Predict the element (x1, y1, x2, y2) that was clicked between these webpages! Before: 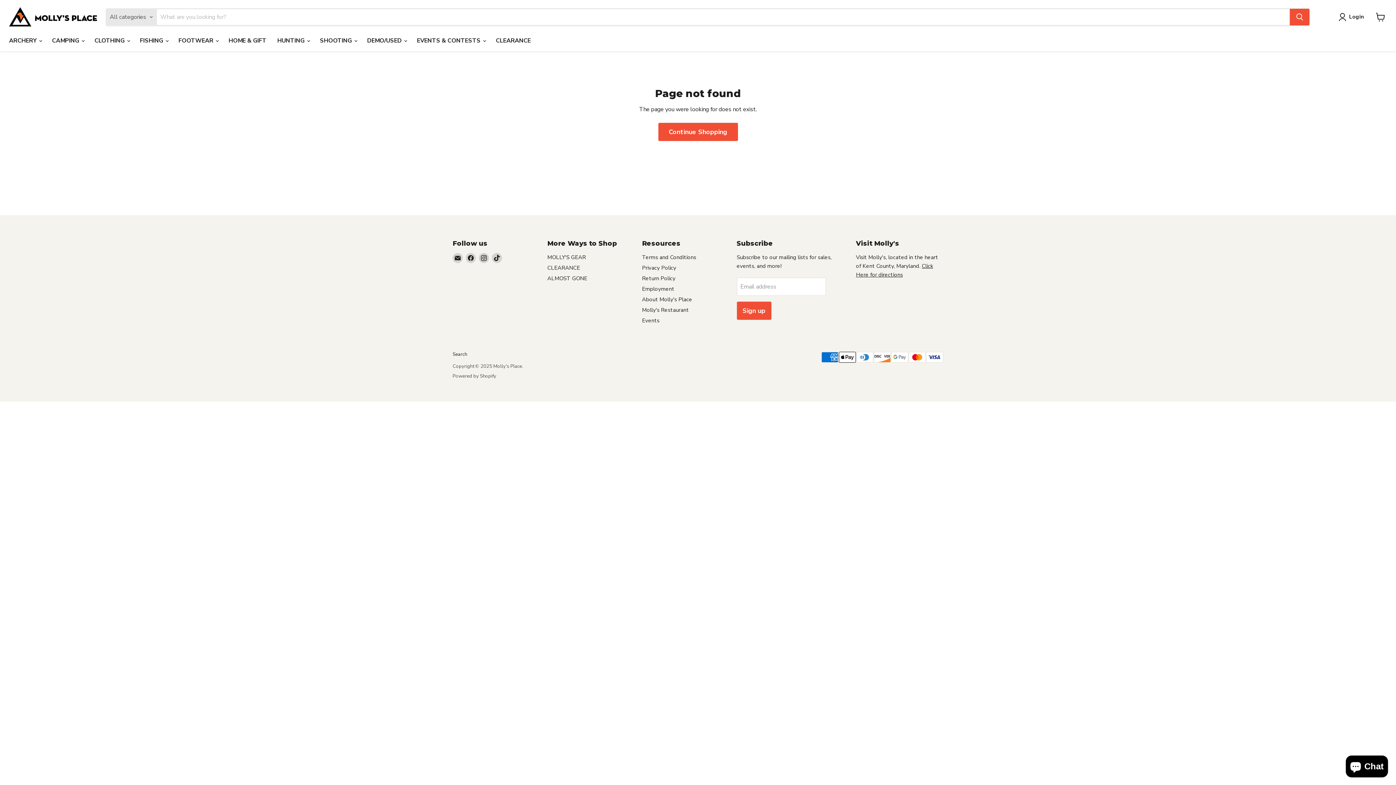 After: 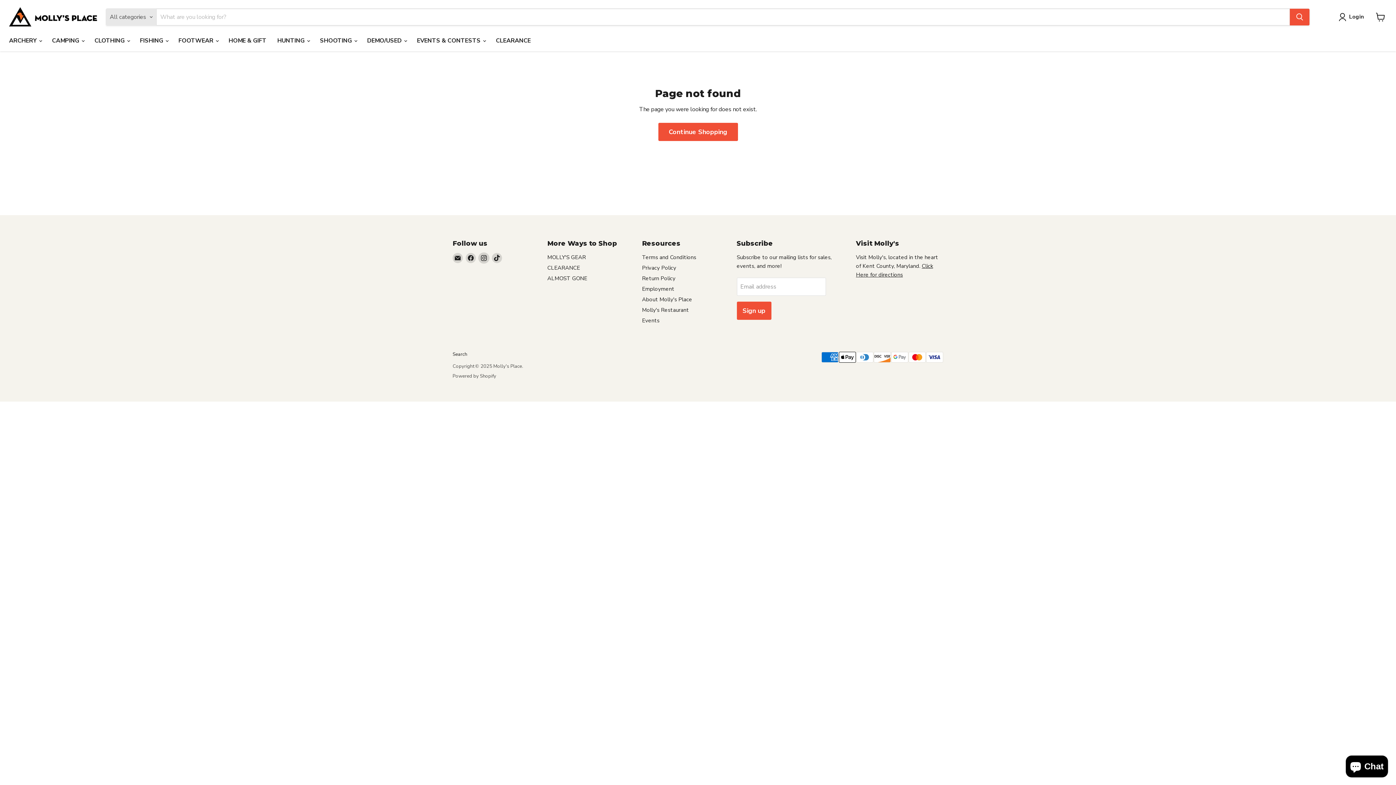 Action: bbox: (478, 253, 489, 263) label: Find us on Instagram